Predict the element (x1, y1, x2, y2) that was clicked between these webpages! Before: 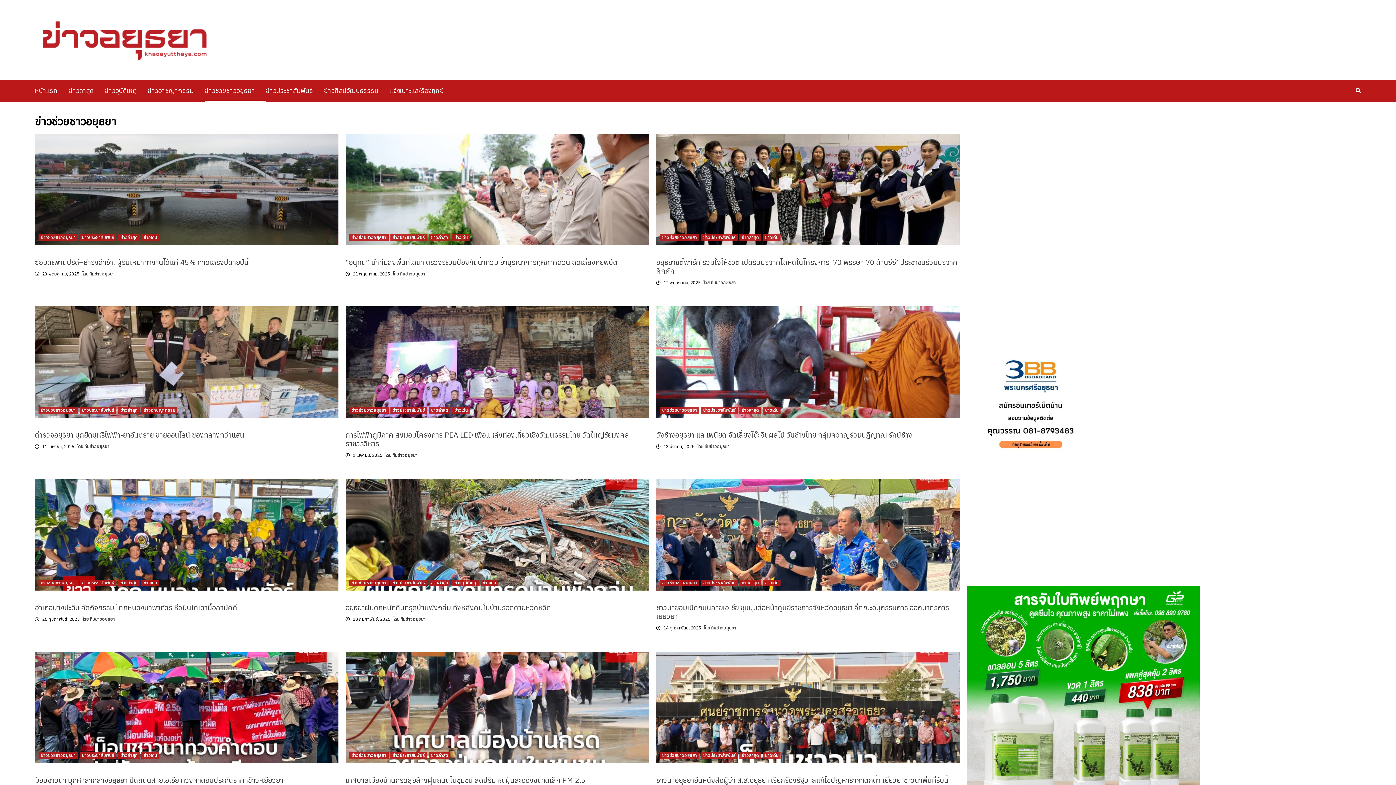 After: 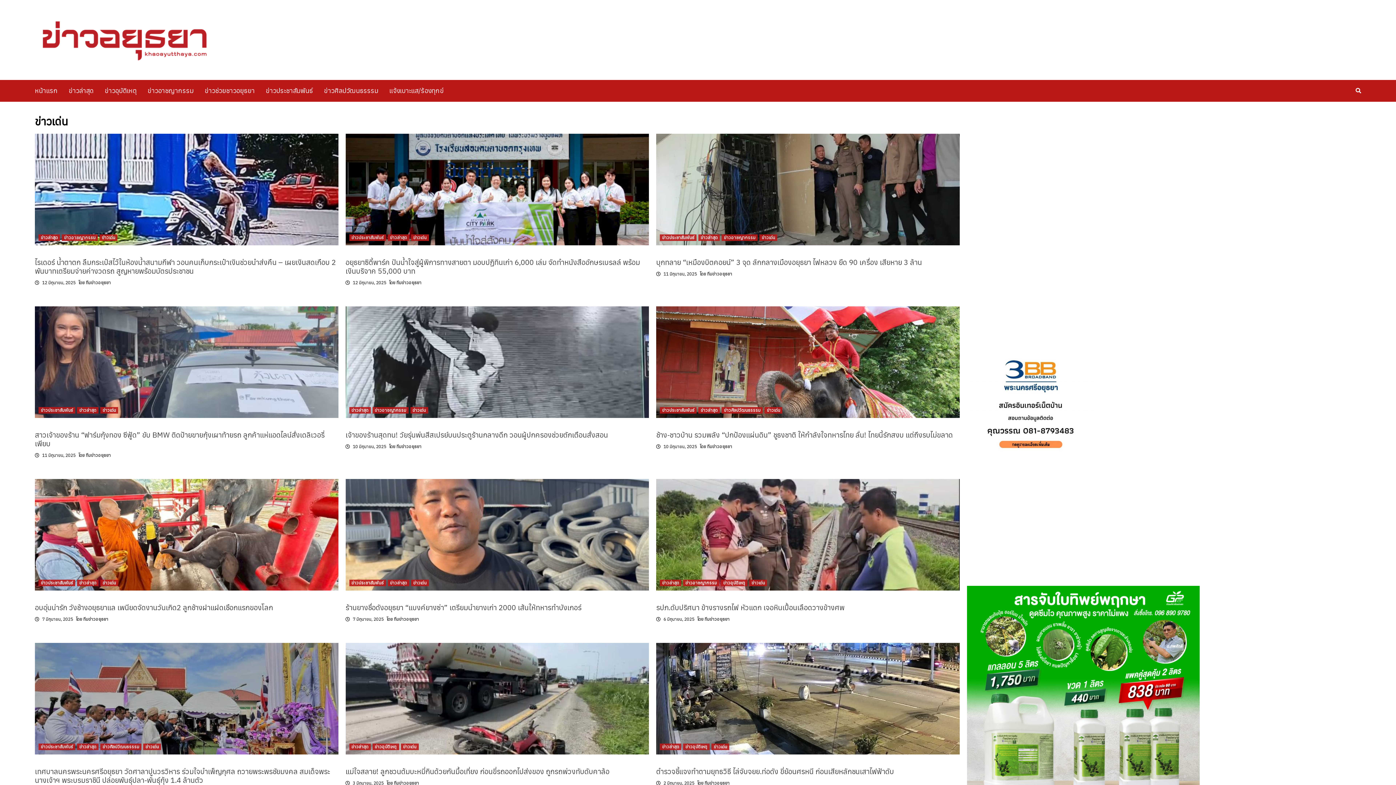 Action: label: ข่าวเด่น bbox: (452, 407, 470, 413)